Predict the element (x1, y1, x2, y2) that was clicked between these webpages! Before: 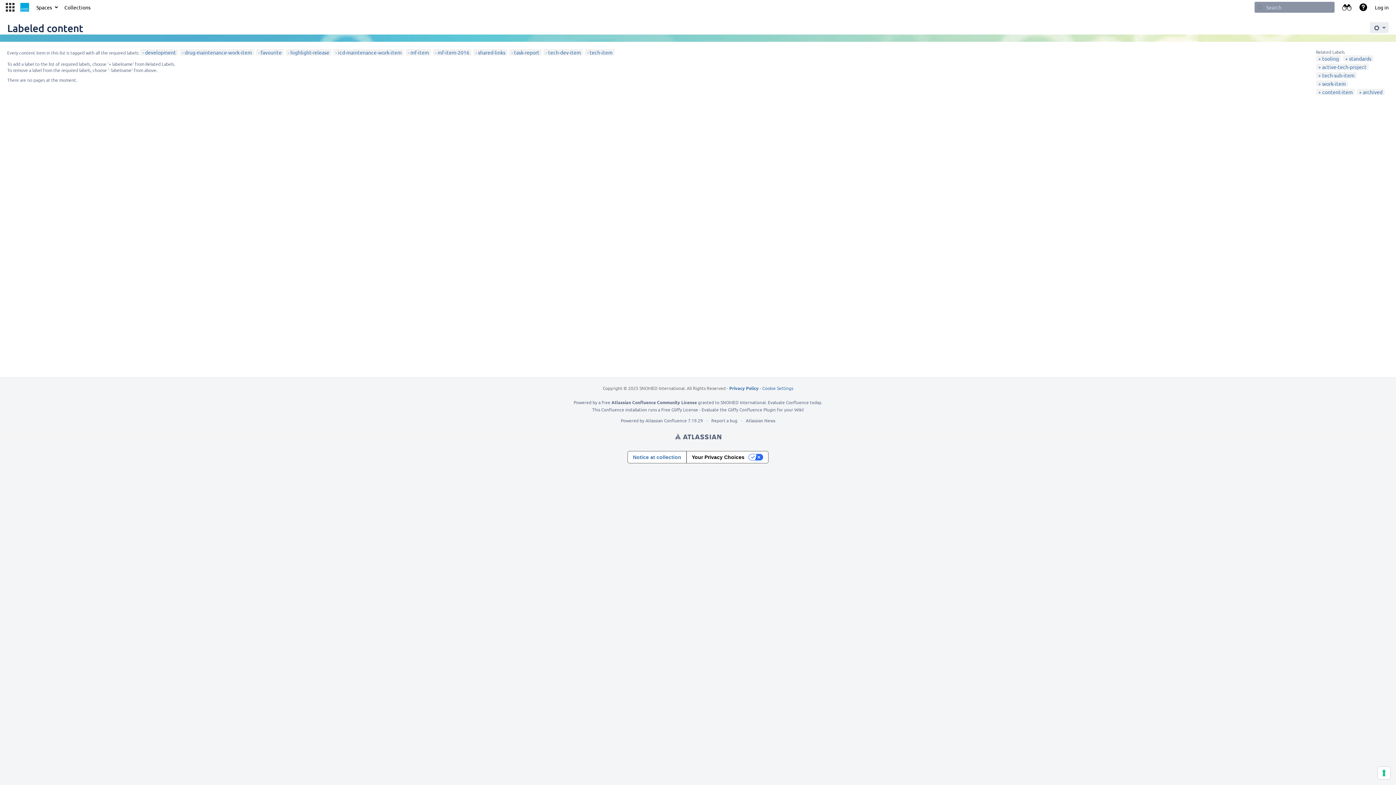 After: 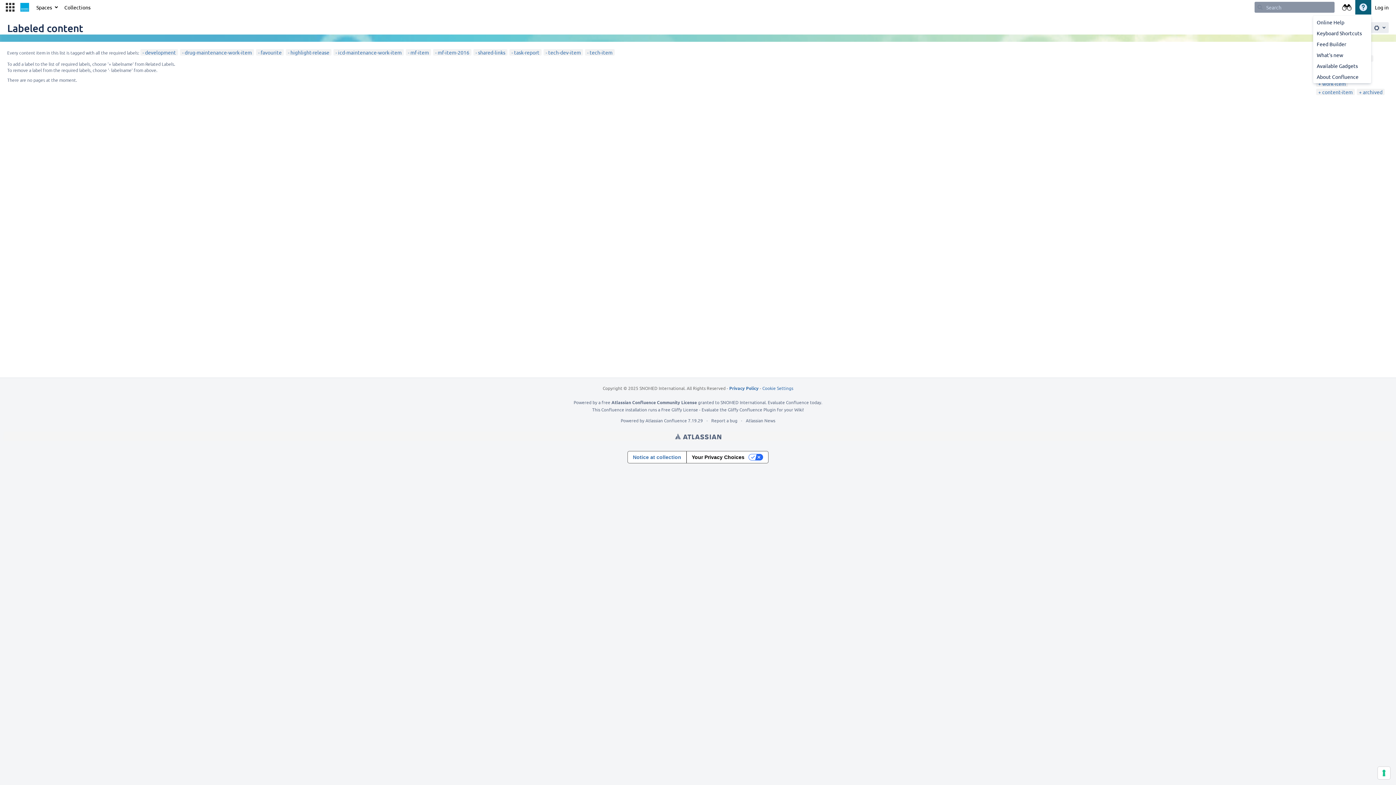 Action: bbox: (1355, 0, 1371, 14) label: Help